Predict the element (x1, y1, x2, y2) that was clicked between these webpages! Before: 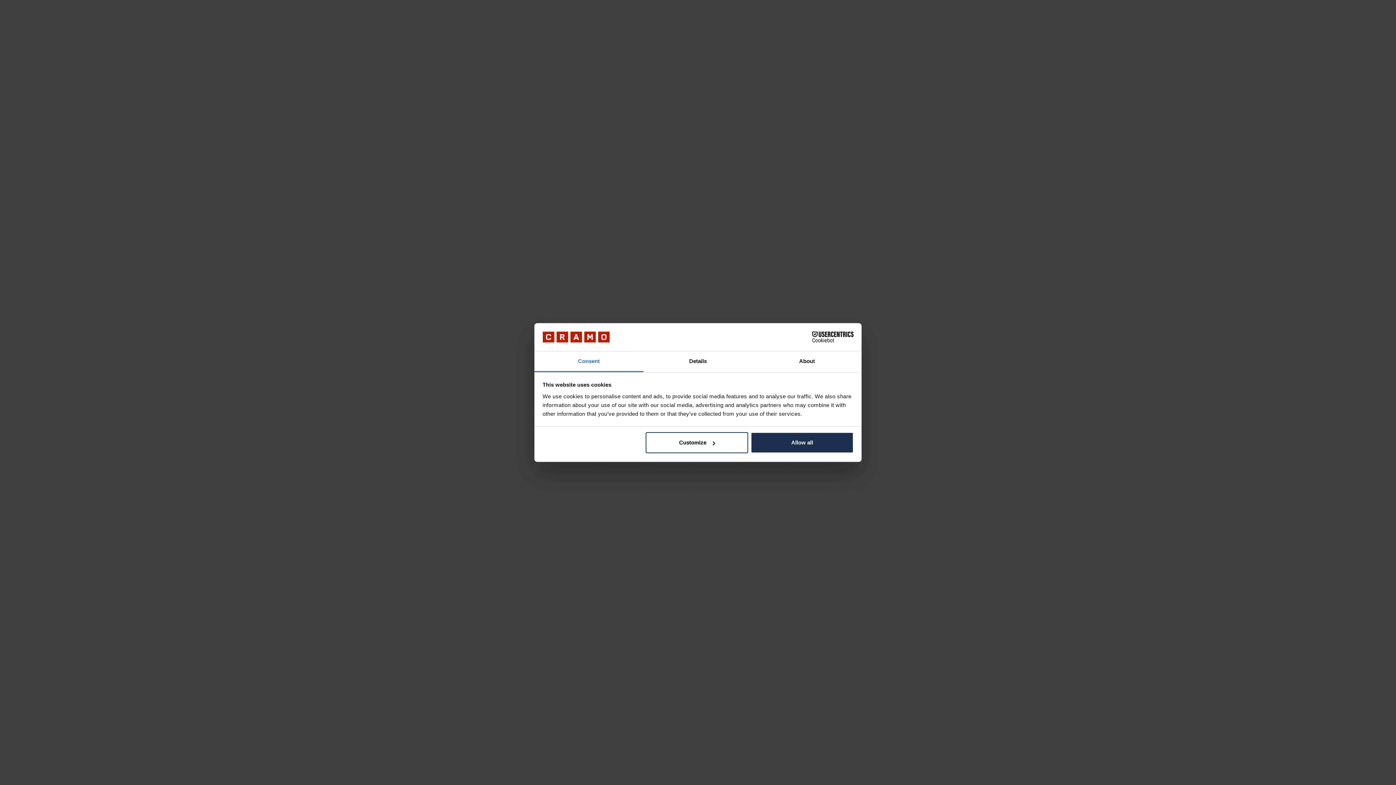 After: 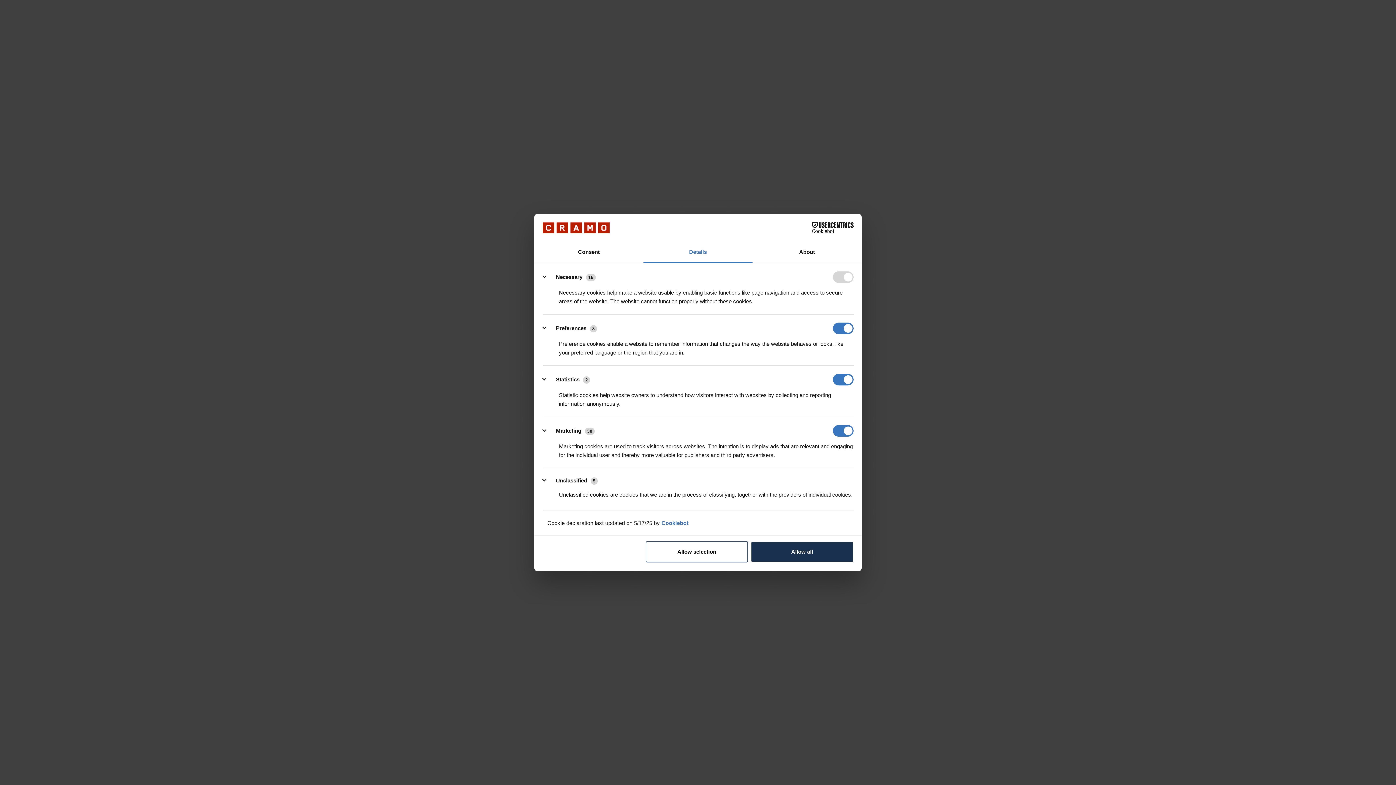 Action: label: Customize bbox: (645, 432, 748, 453)